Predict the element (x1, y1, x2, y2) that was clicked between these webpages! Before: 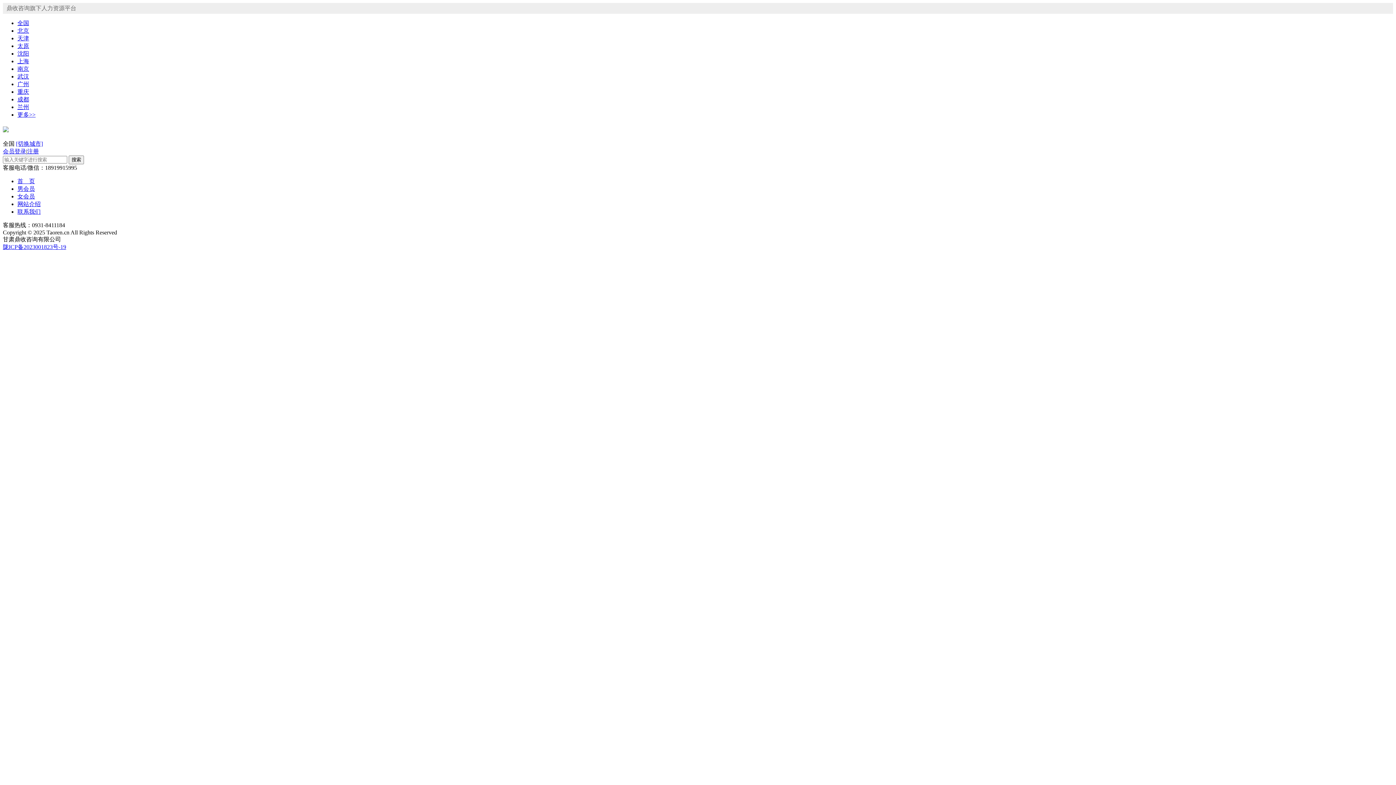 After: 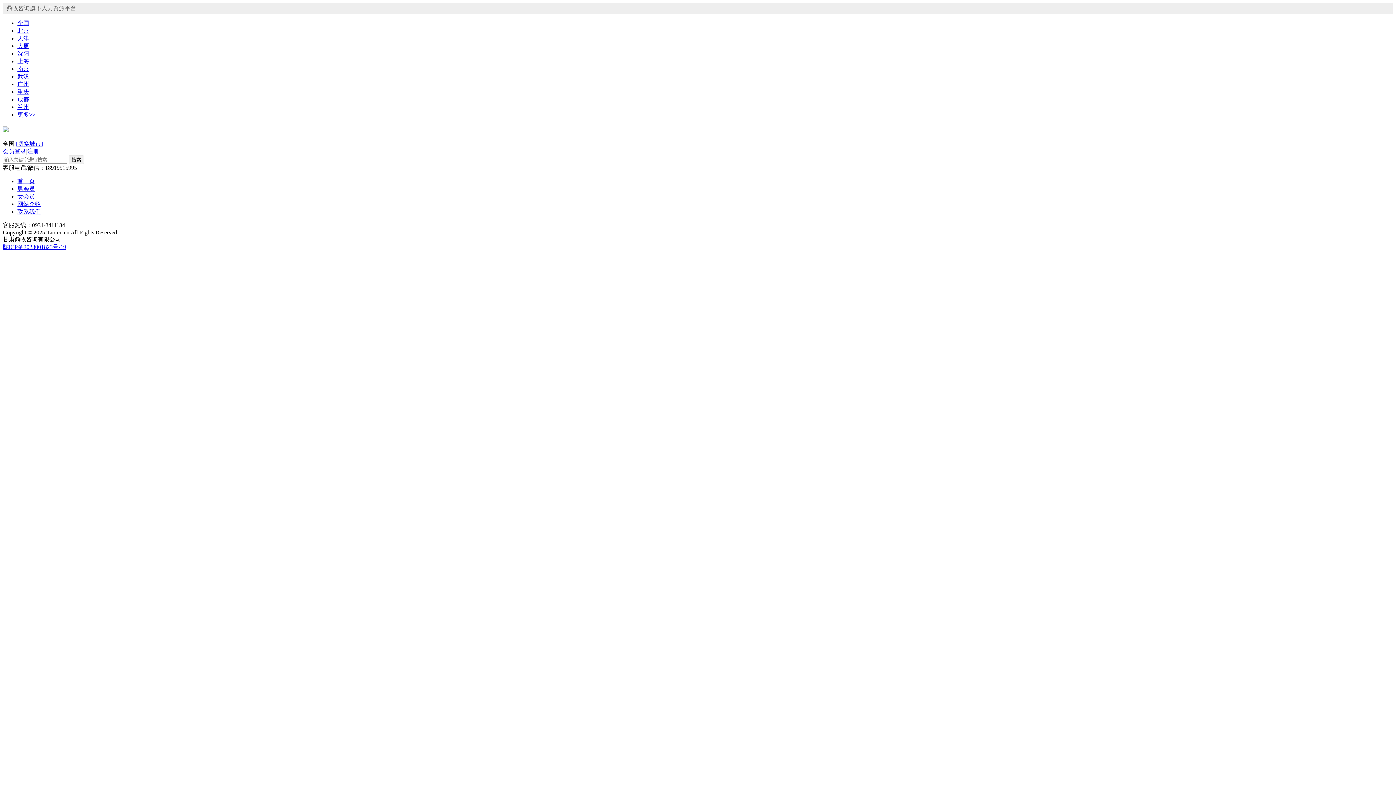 Action: label: 陇ICP备2023001823号-19 bbox: (2, 243, 66, 250)